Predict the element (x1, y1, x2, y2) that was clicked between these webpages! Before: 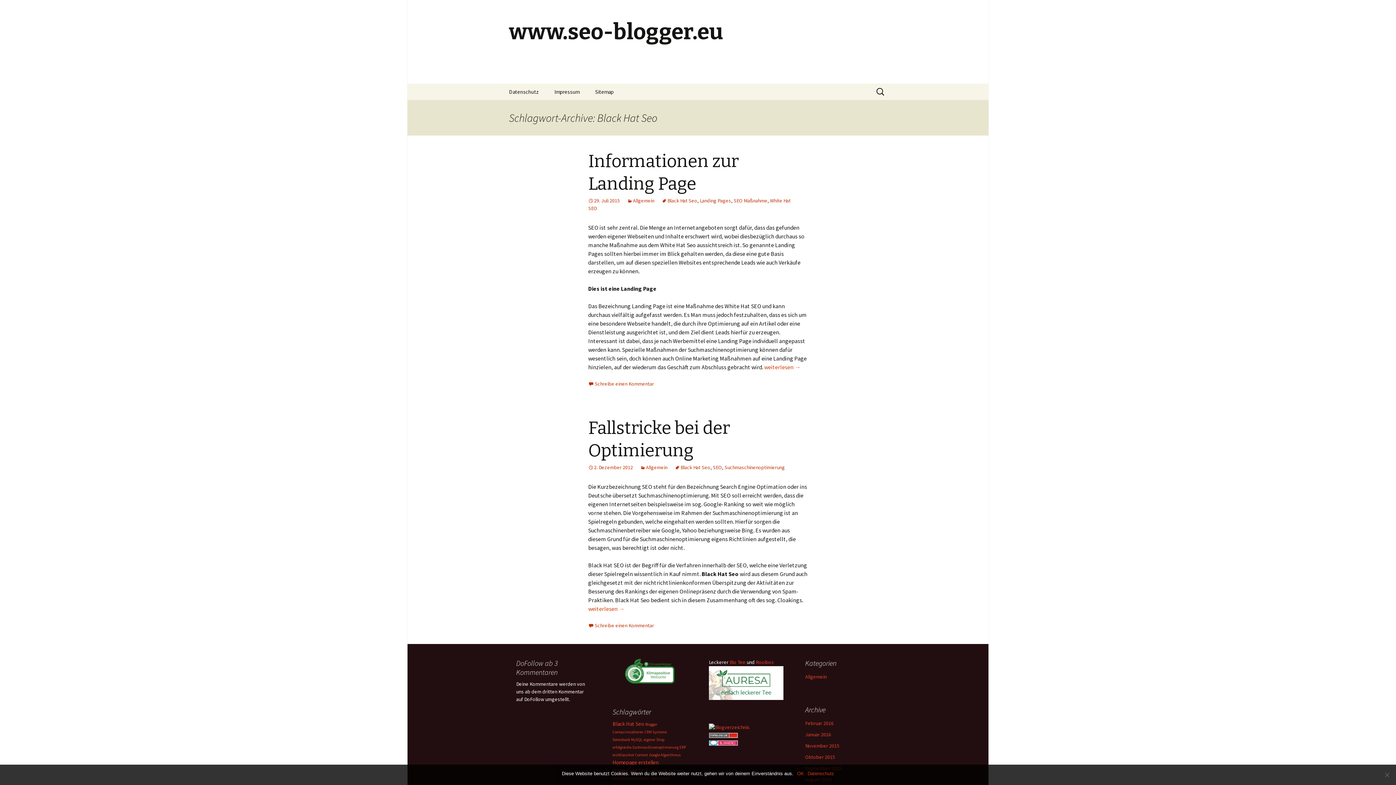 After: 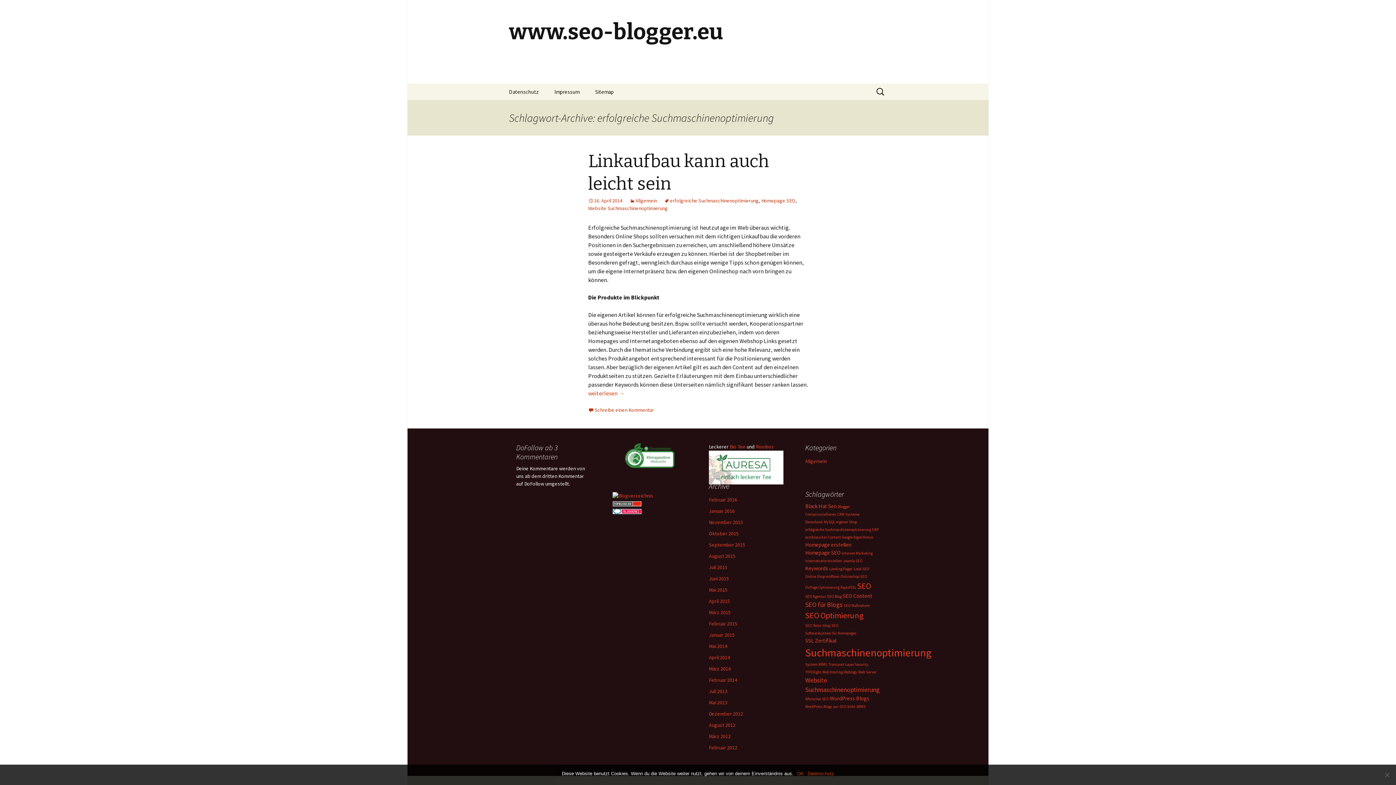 Action: label: erfolgreiche Suchmaschinenoptimierung (1 Eintrag) bbox: (612, 745, 678, 750)